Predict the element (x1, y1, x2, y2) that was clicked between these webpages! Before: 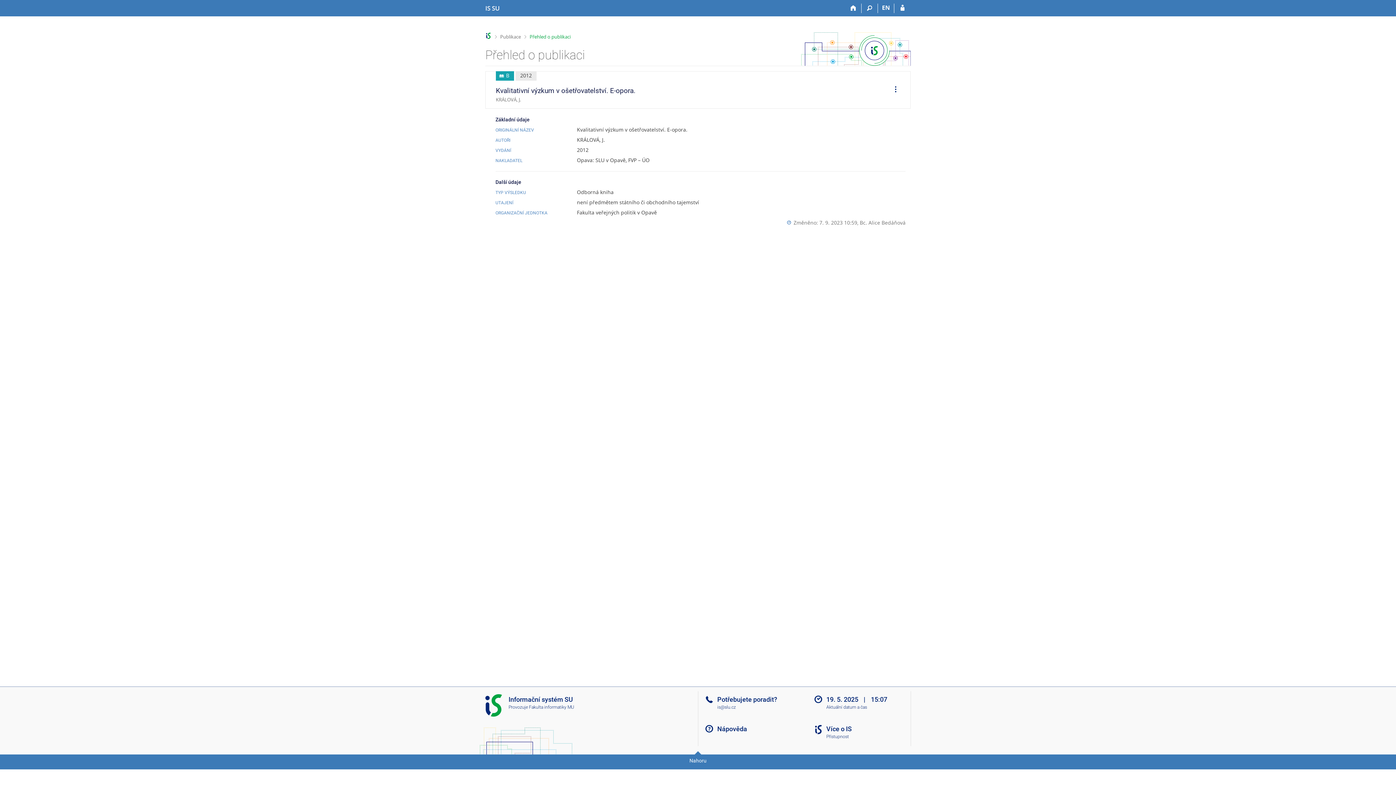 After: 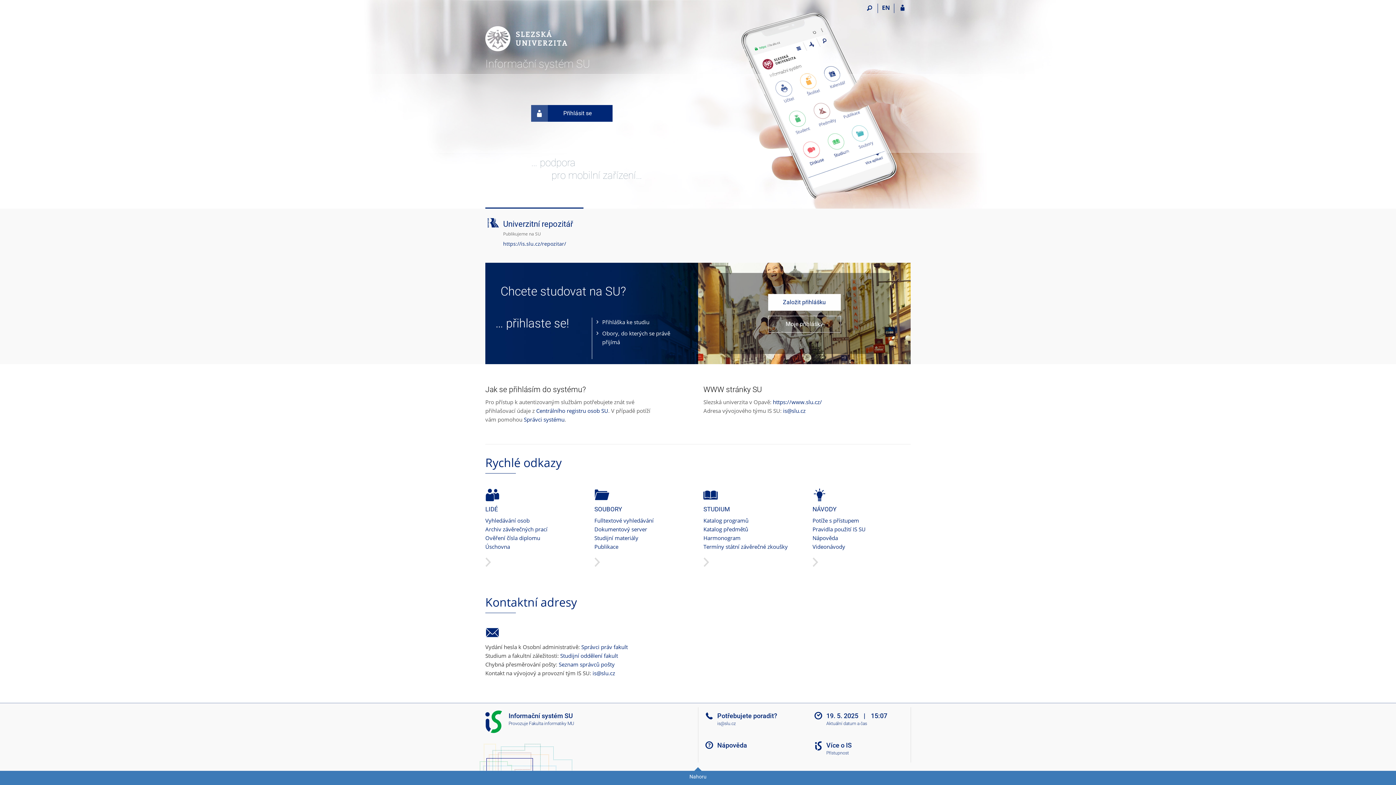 Action: bbox: (485, 3, 500, 12) label: Informační systém Slezské univerzity v Opavě